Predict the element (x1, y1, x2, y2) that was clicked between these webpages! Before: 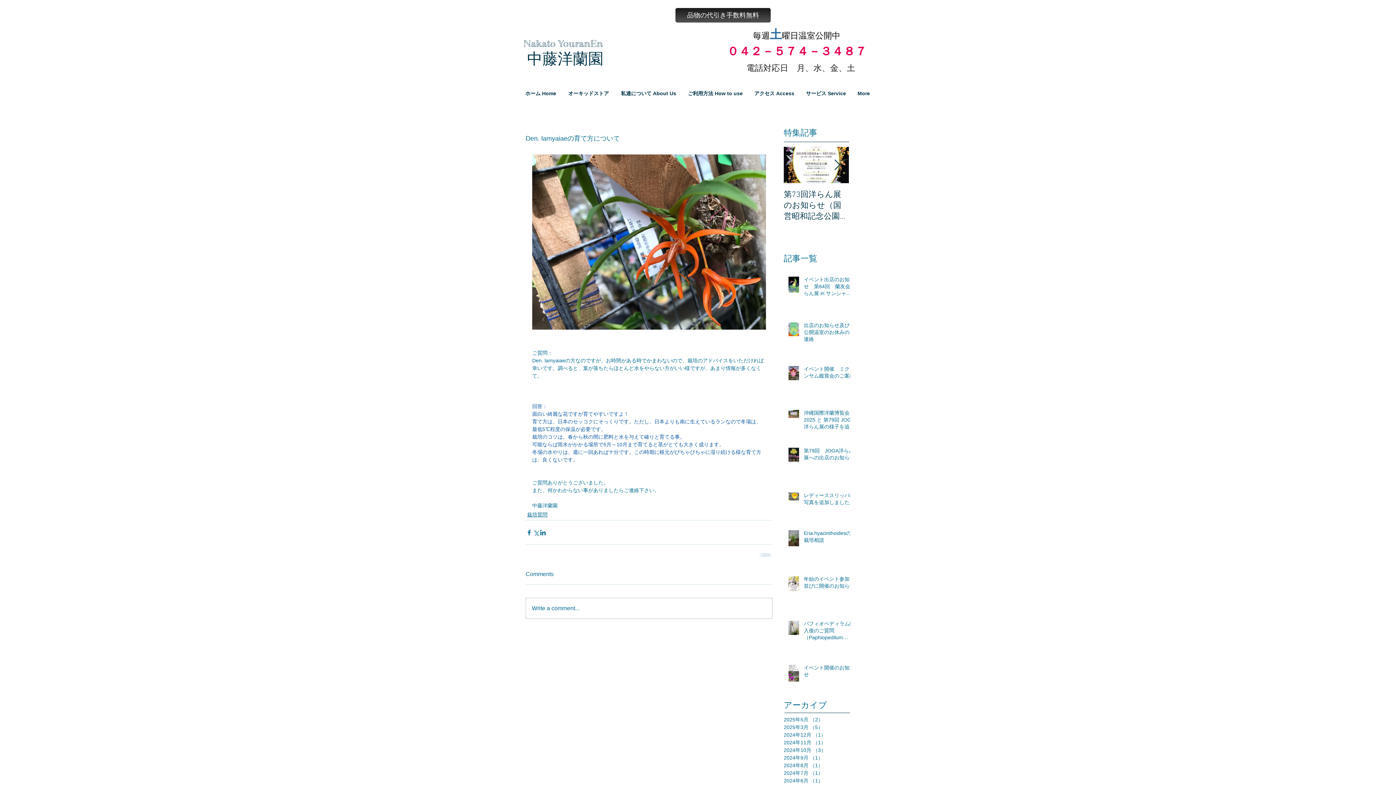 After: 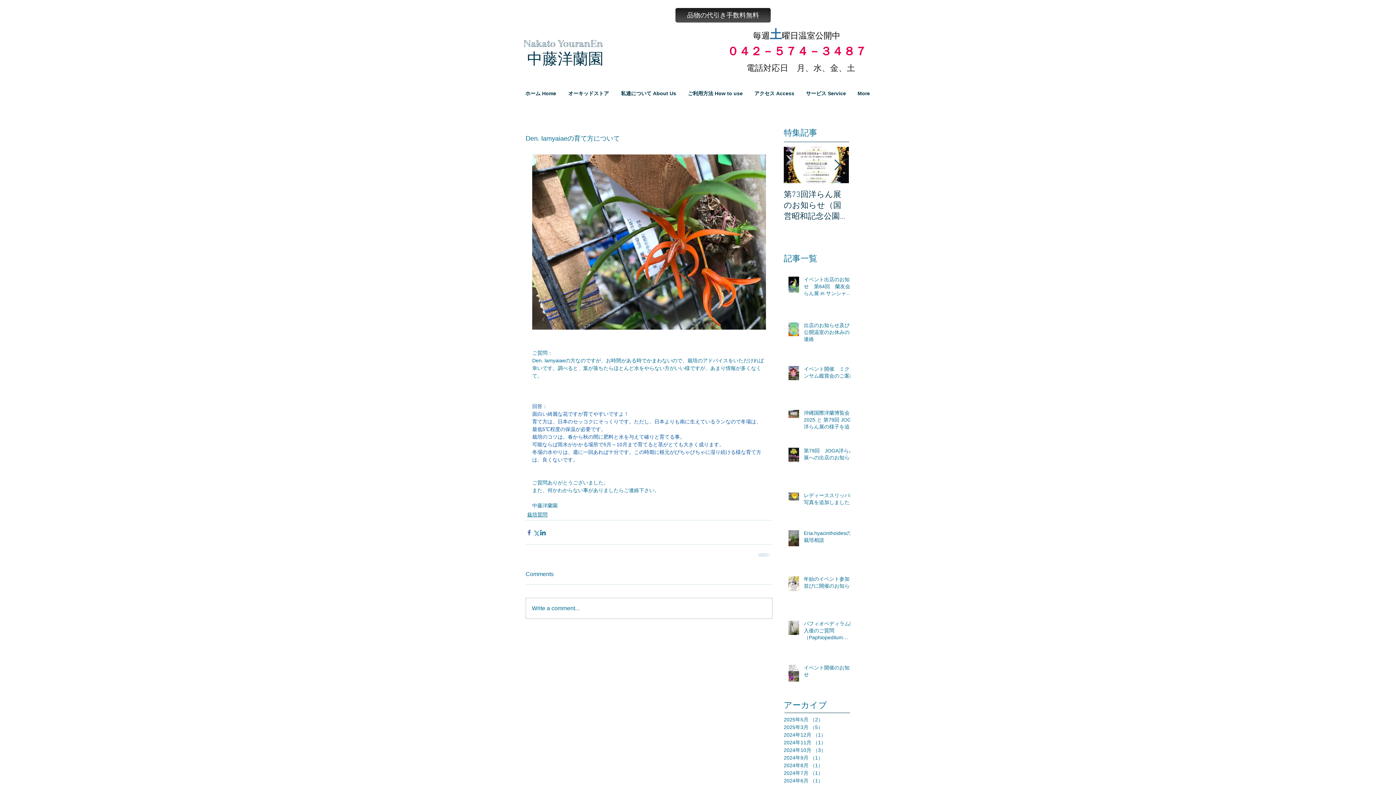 Action: label: Facebook でシェア bbox: (525, 529, 532, 536)